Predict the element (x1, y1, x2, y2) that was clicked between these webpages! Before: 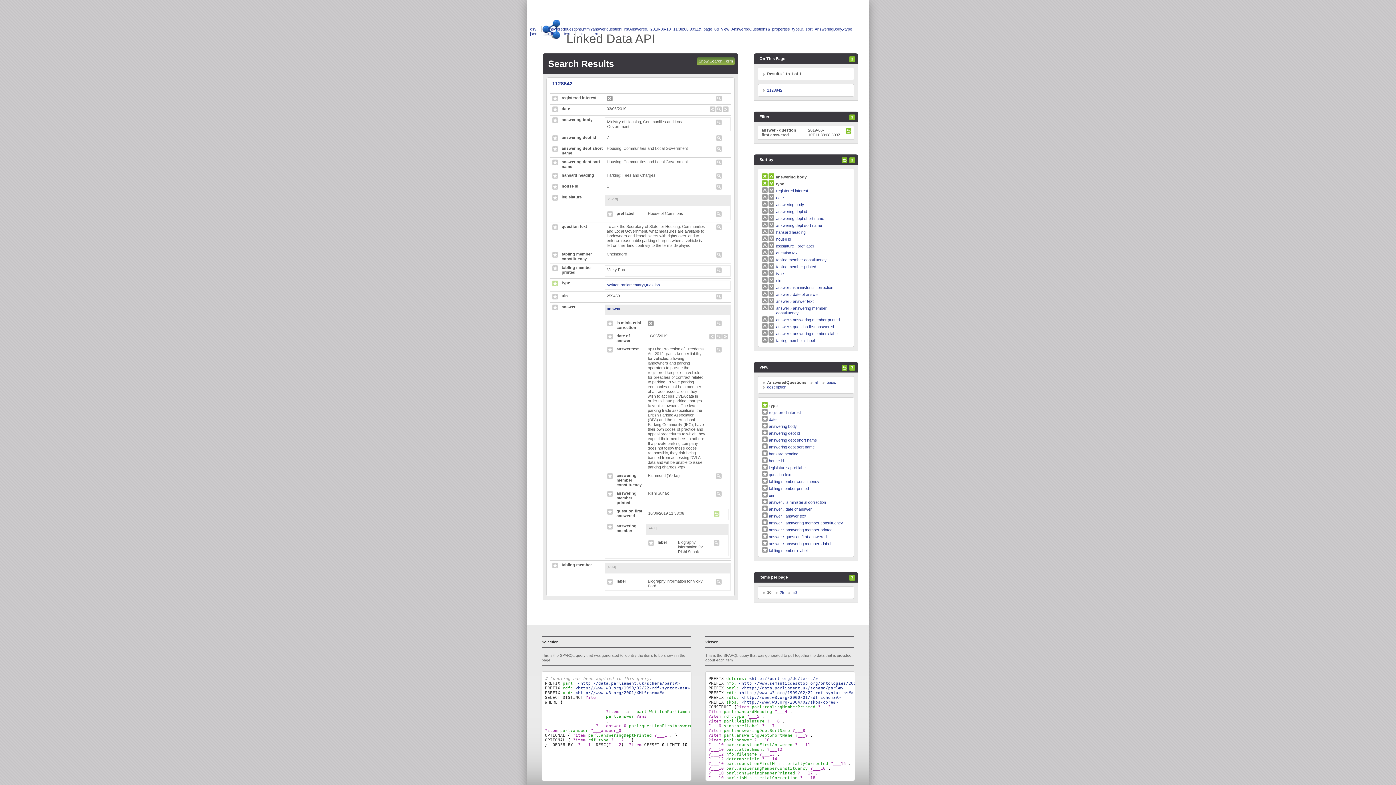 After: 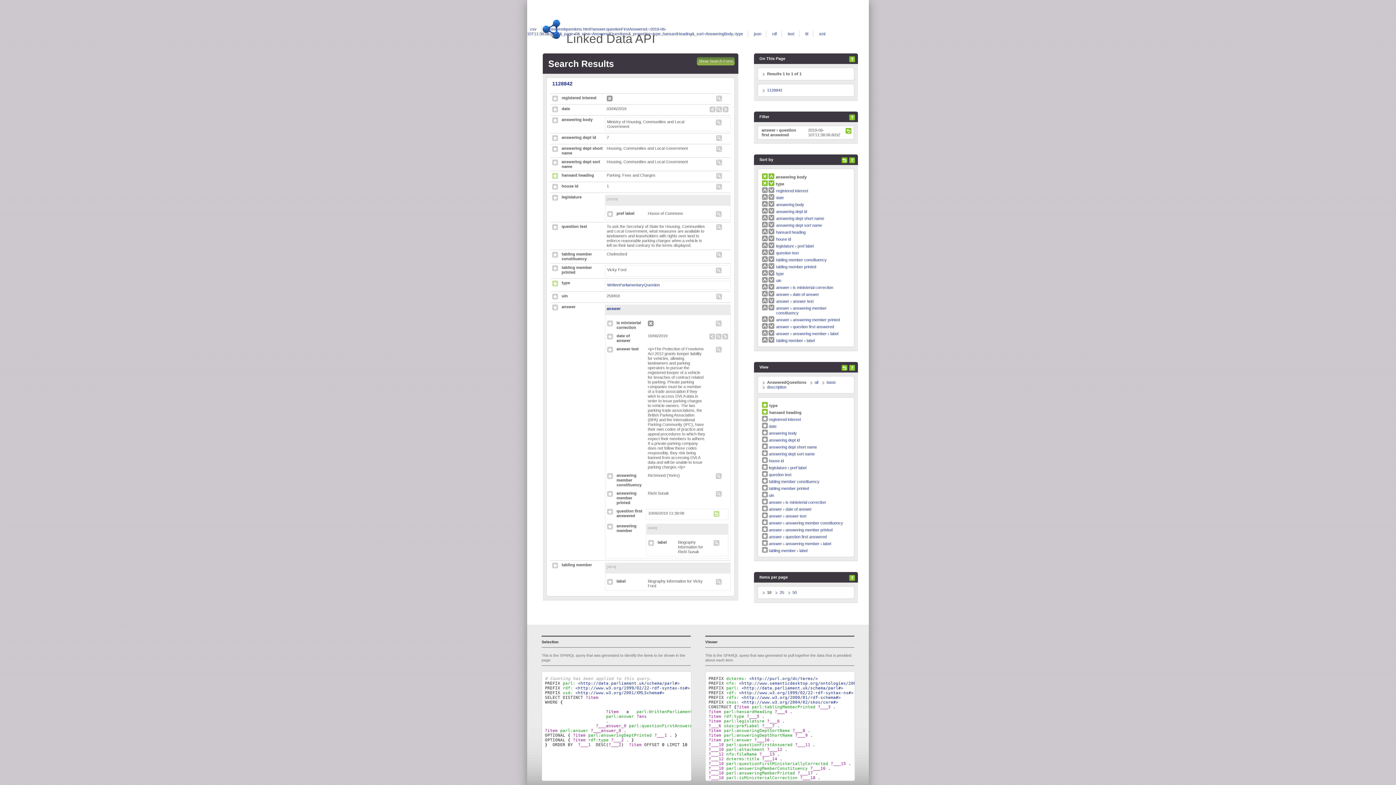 Action: bbox: (552, 175, 558, 179)